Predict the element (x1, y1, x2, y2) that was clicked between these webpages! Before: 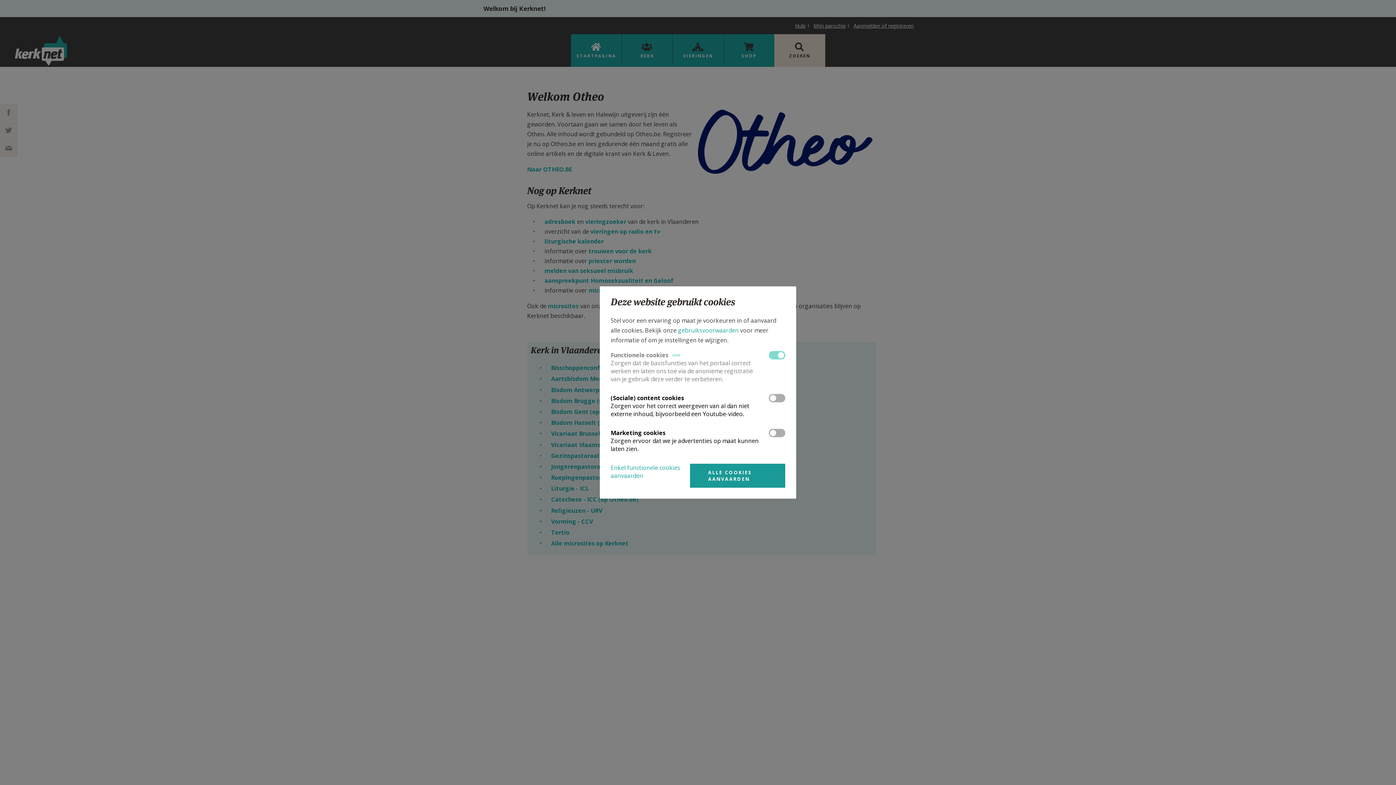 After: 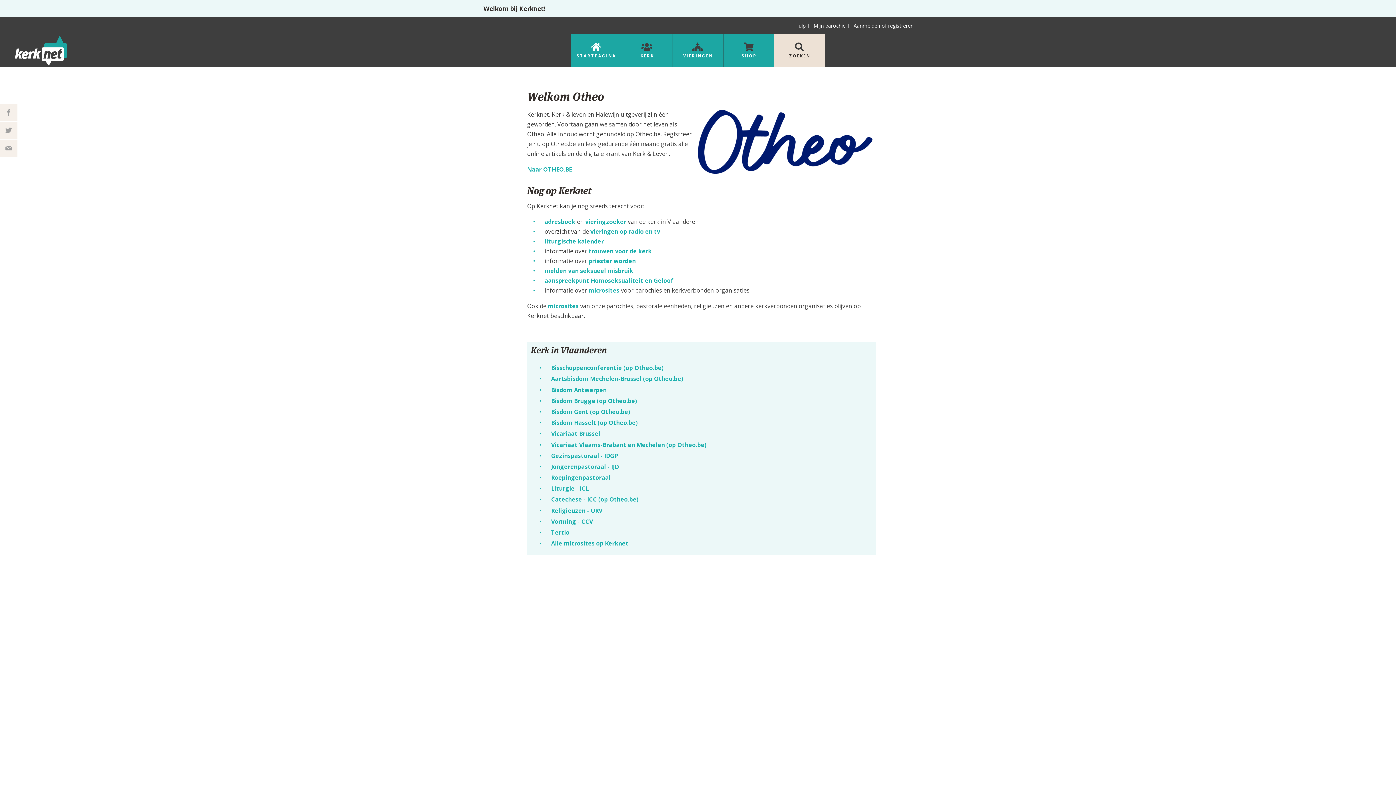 Action: bbox: (690, 464, 785, 488) label: ALLE COOKIES AANVAARDEN